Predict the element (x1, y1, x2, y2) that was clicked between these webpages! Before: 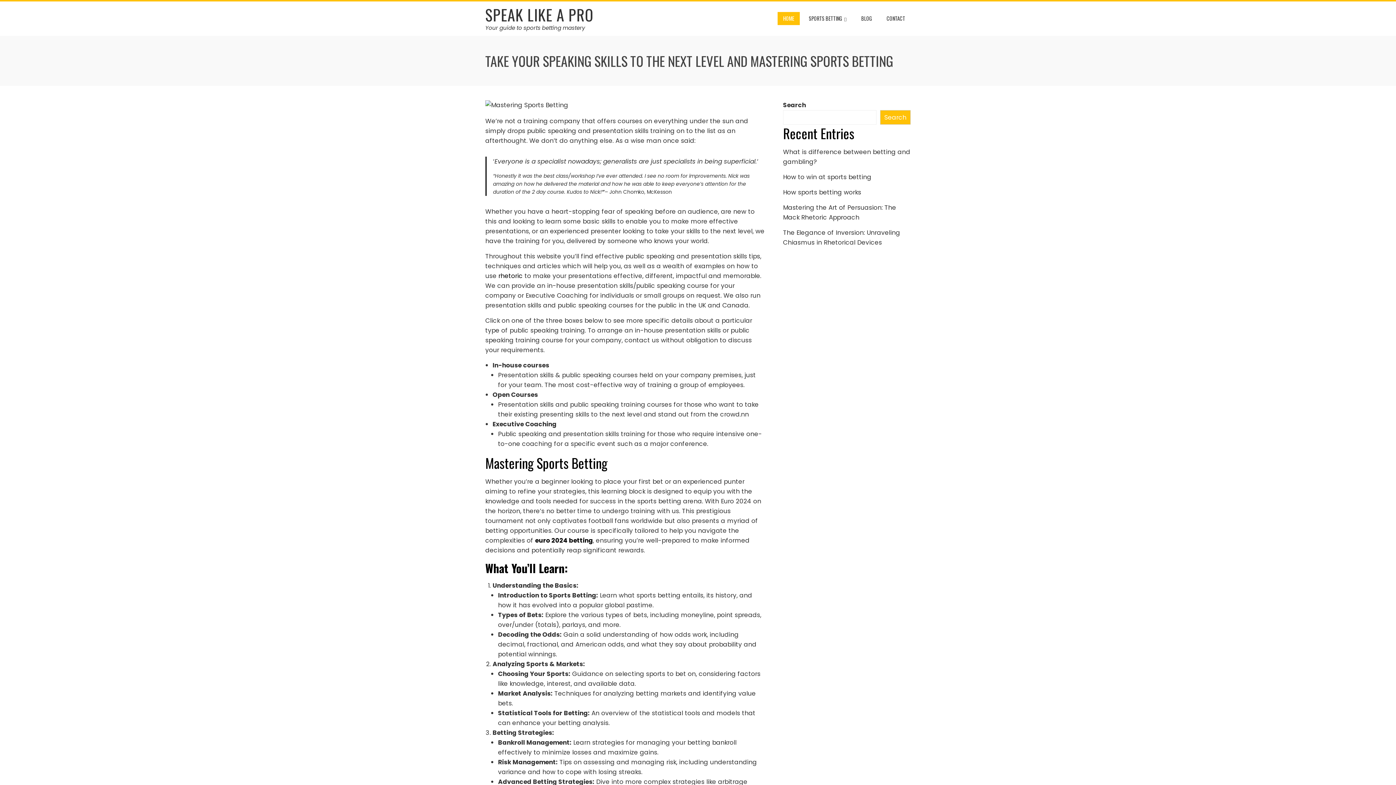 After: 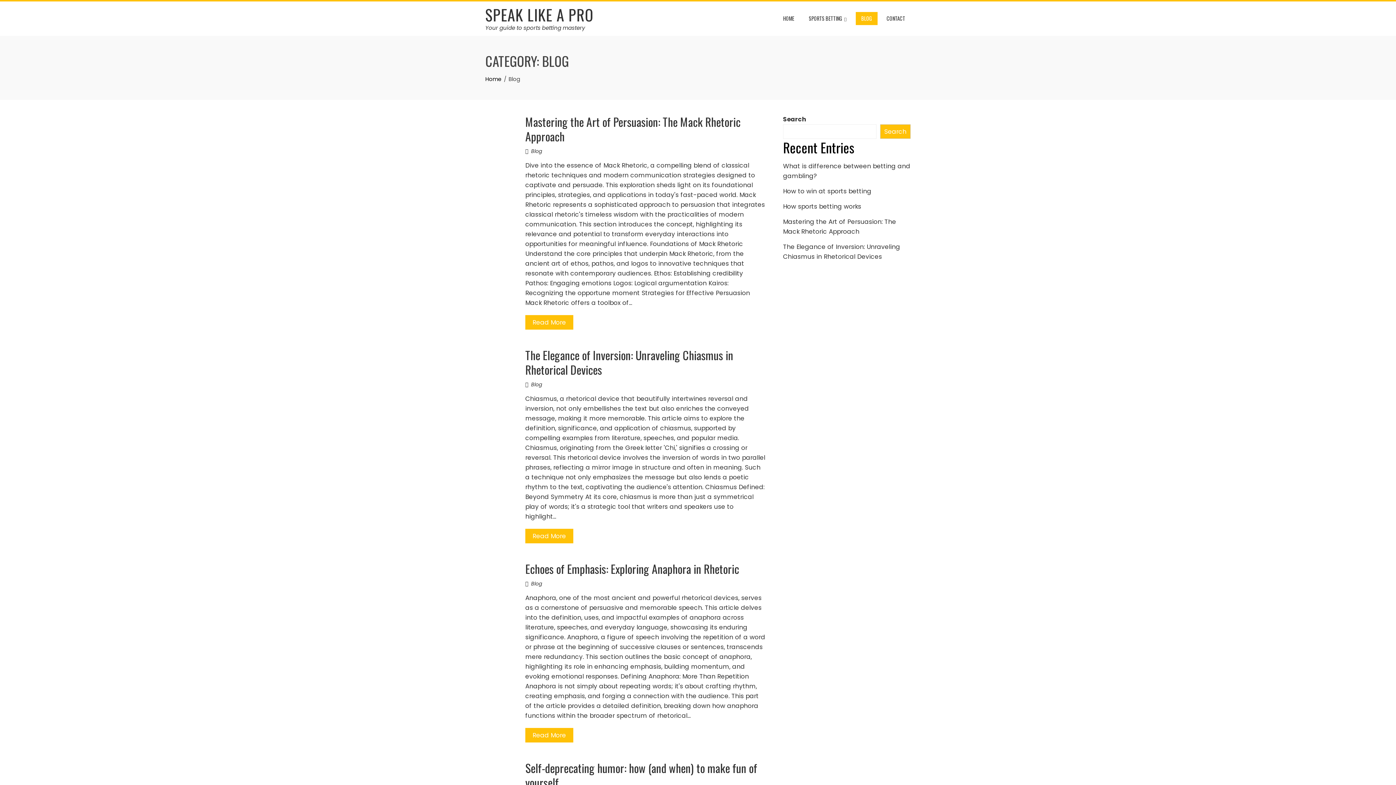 Action: bbox: (856, 11, 877, 24) label: BLOG